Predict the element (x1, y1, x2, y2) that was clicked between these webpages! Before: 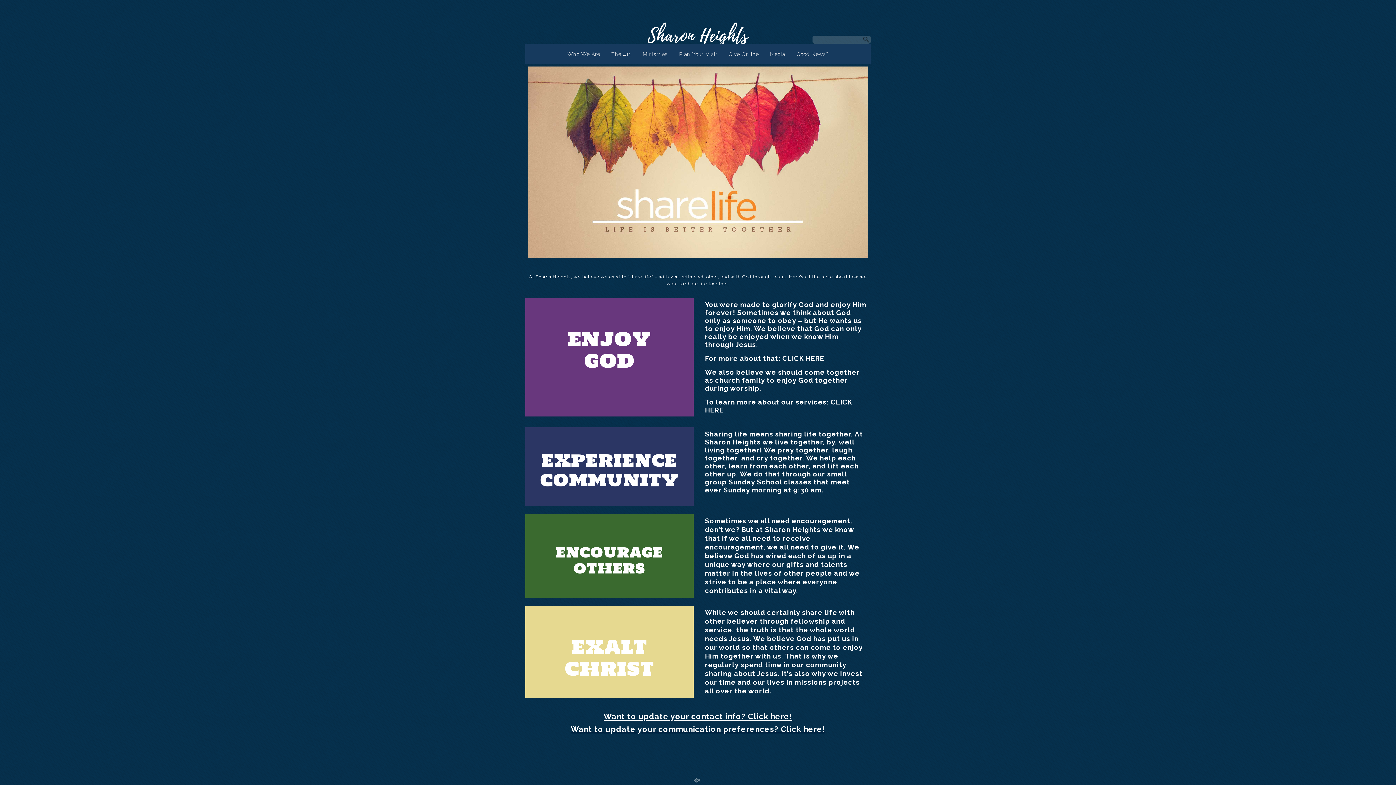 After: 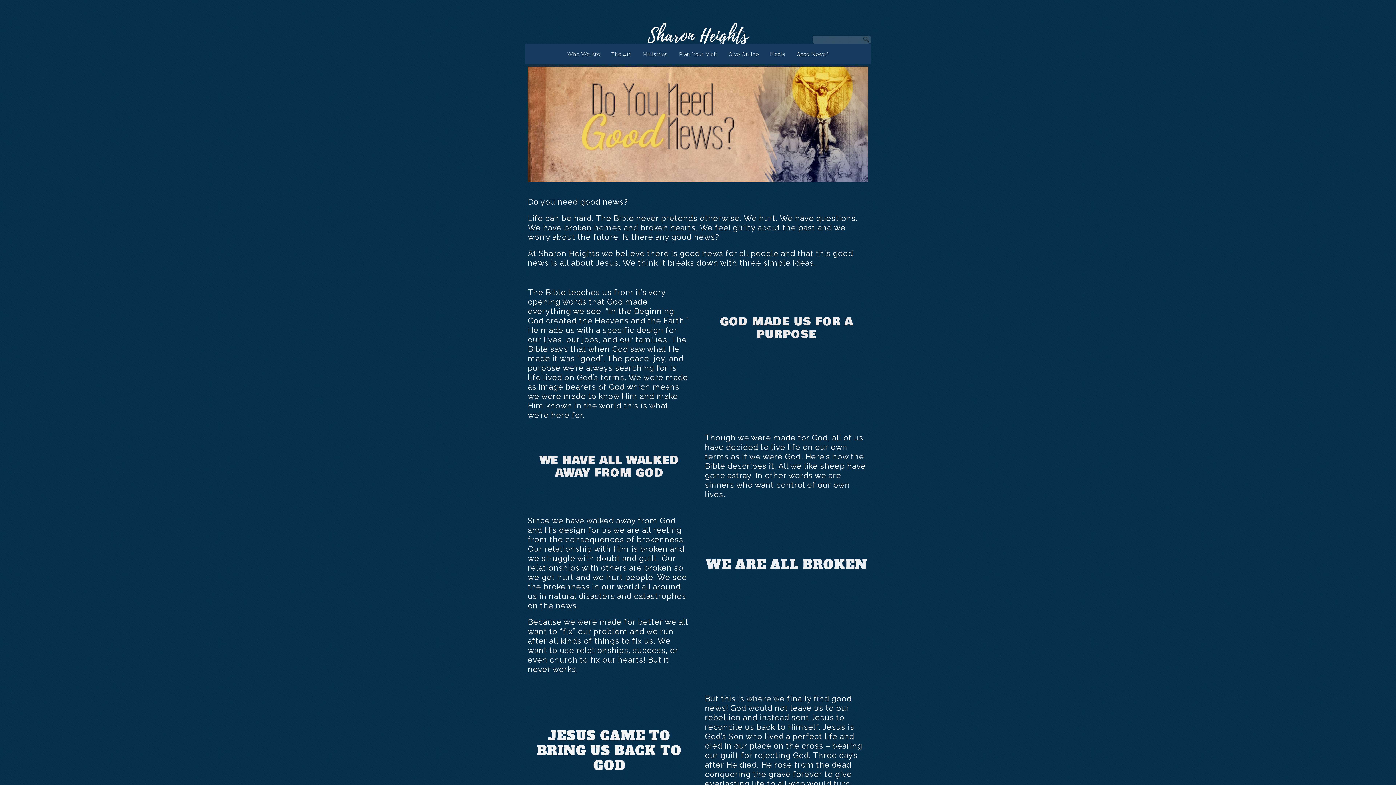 Action: bbox: (791, 43, 834, 59) label: Good News?